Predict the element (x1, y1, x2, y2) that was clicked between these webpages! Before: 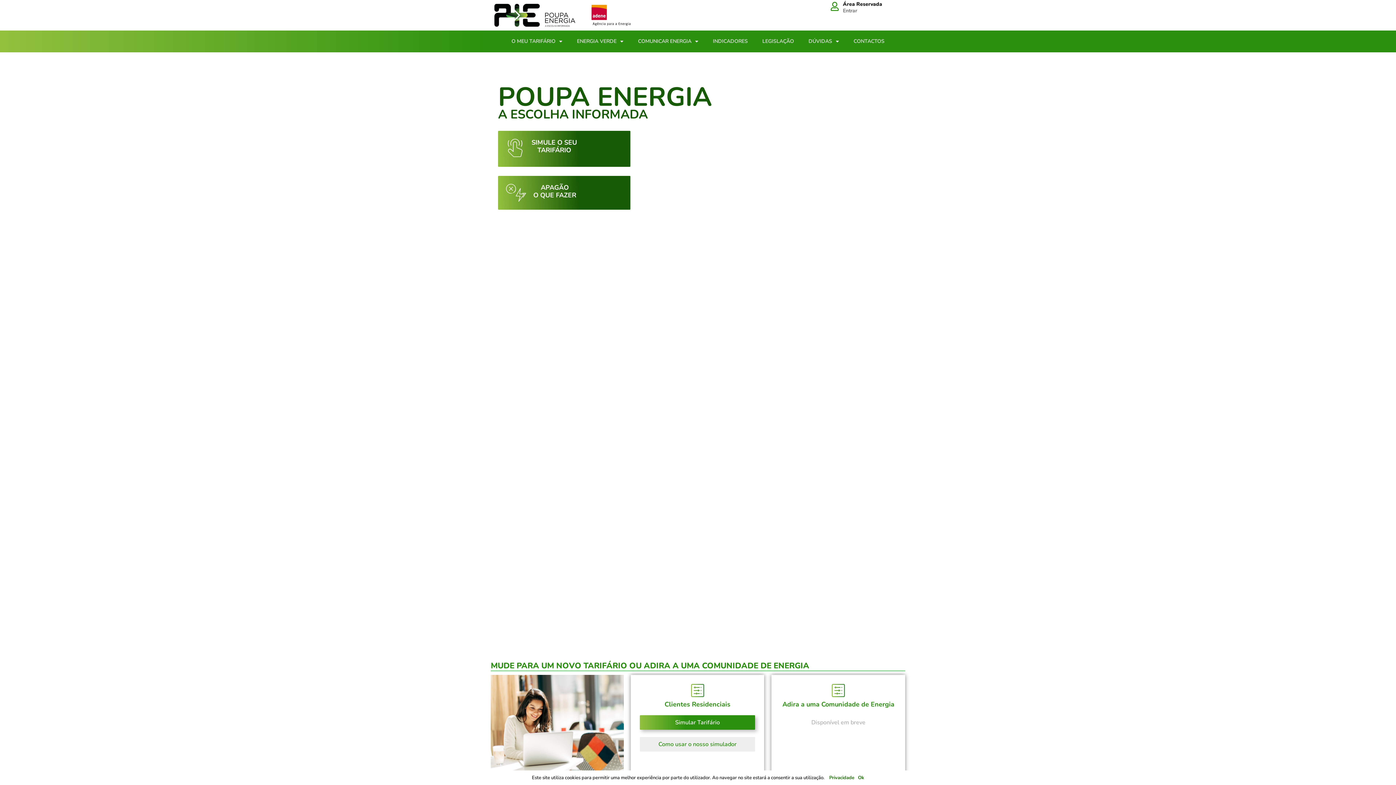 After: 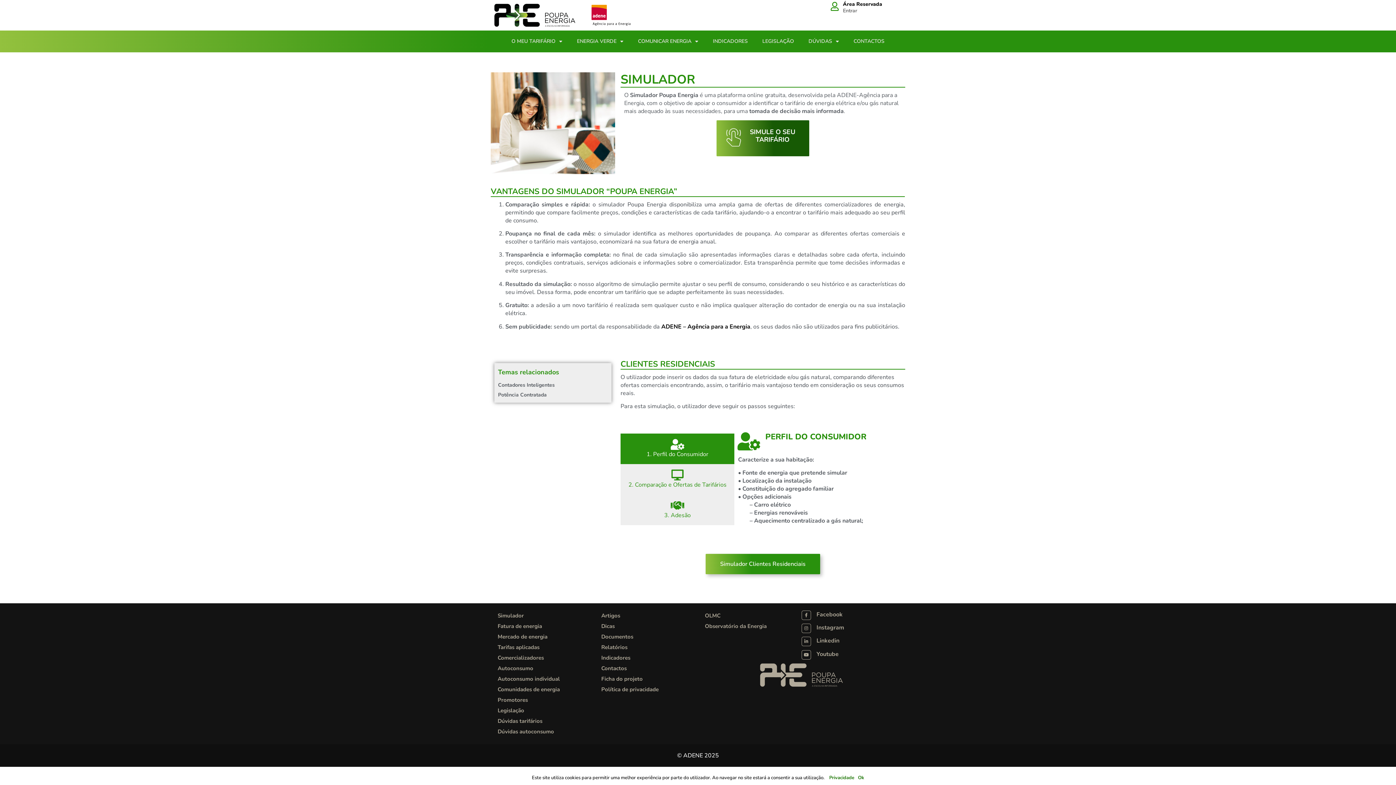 Action: label: - bbox: (780, 737, 896, 751)